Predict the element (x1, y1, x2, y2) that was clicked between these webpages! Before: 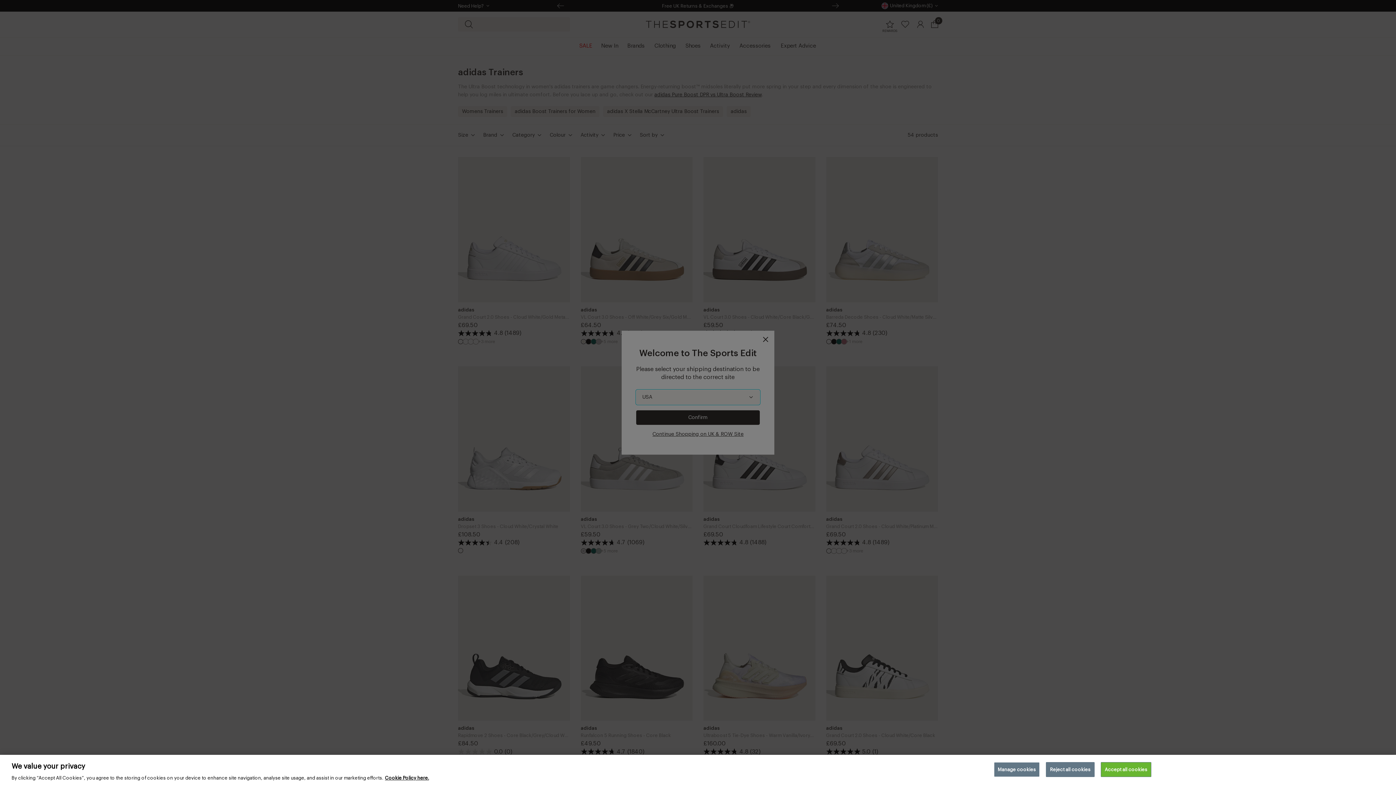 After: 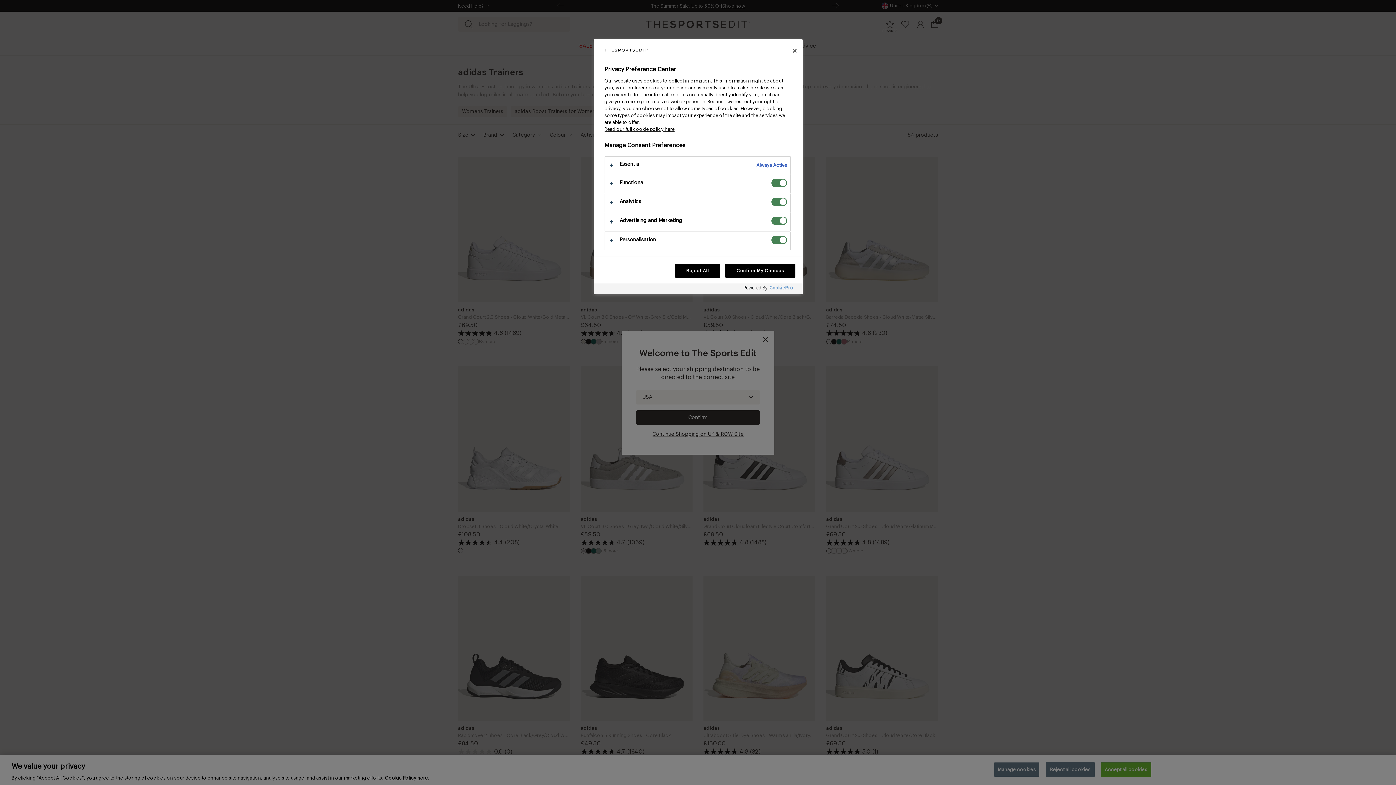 Action: bbox: (994, 762, 1040, 777) label: Manage cookies